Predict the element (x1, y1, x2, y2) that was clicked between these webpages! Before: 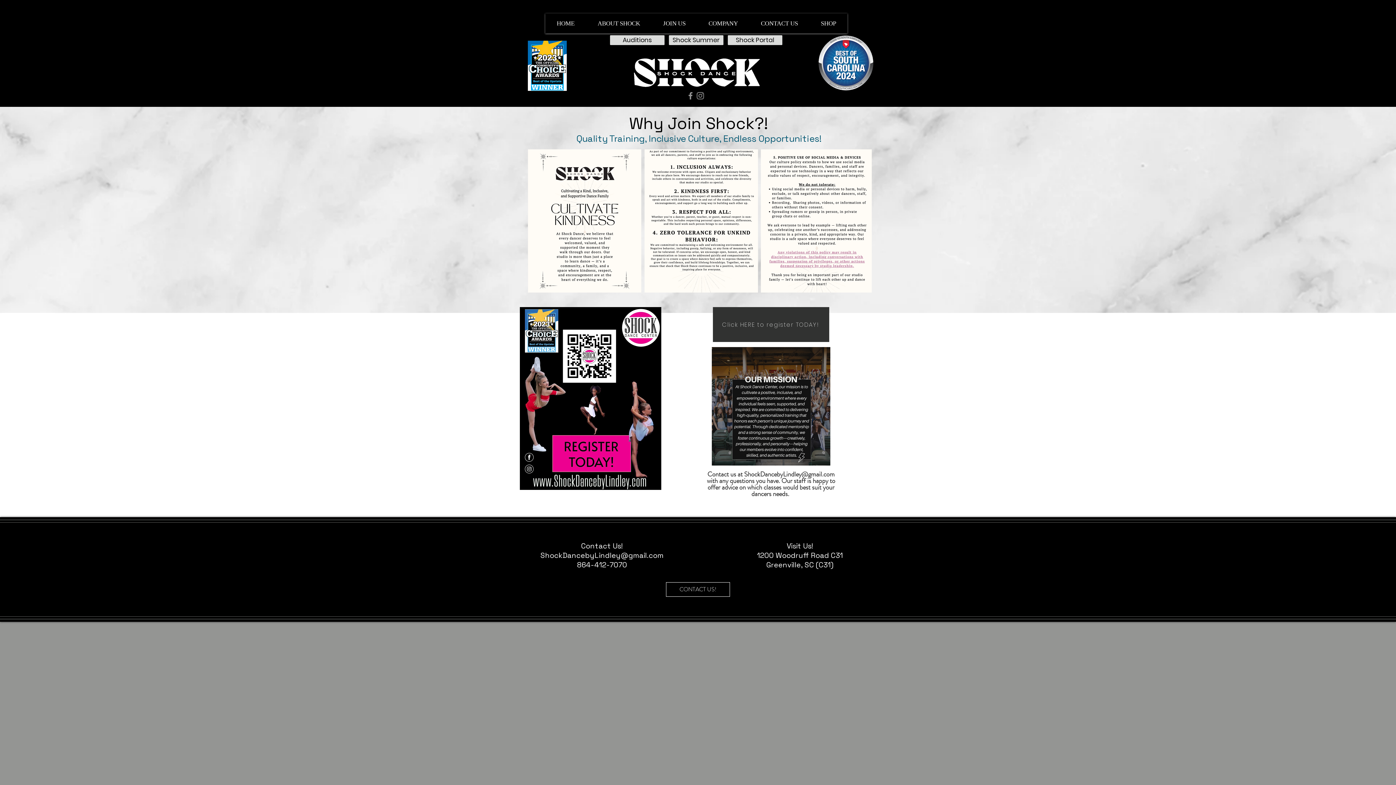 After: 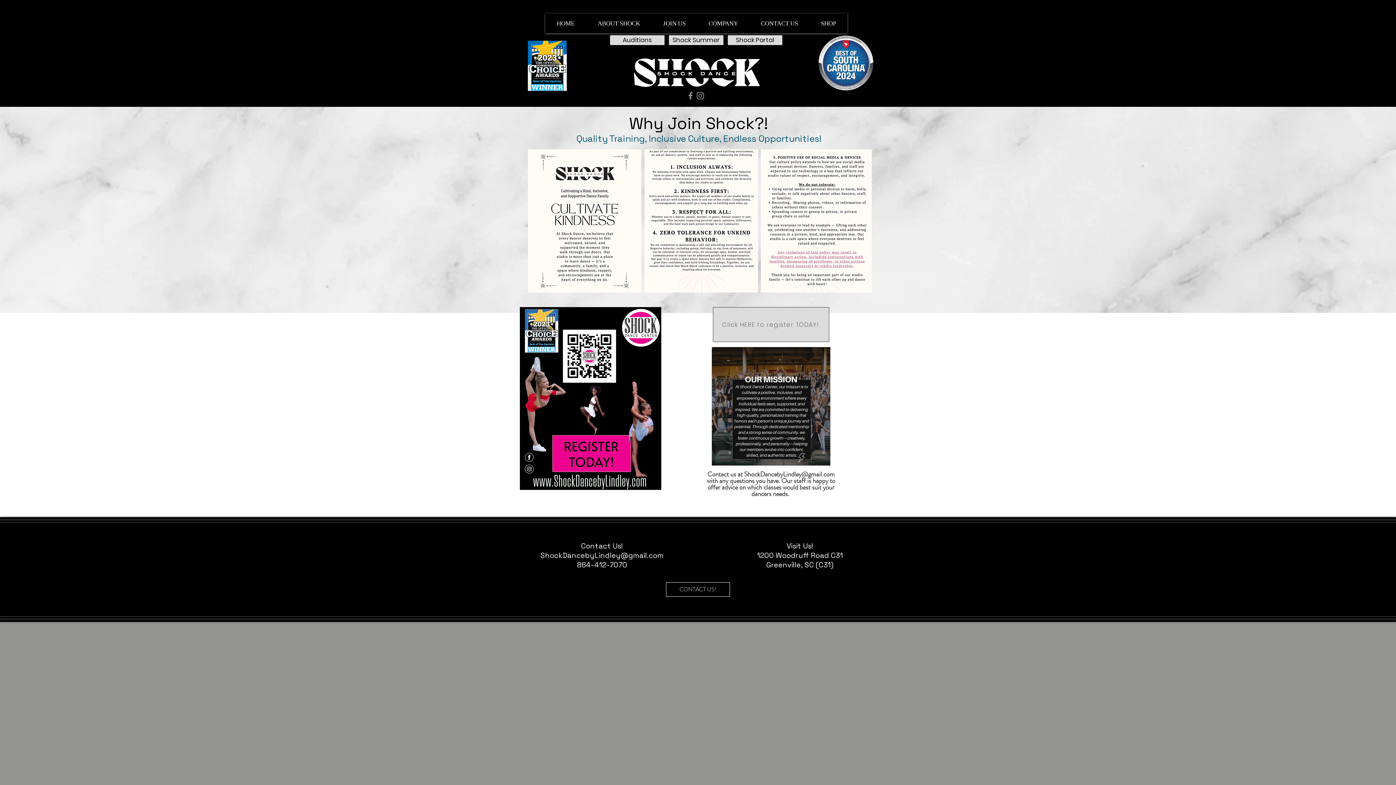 Action: bbox: (713, 307, 829, 342) label: Click HERE to register TODAY!